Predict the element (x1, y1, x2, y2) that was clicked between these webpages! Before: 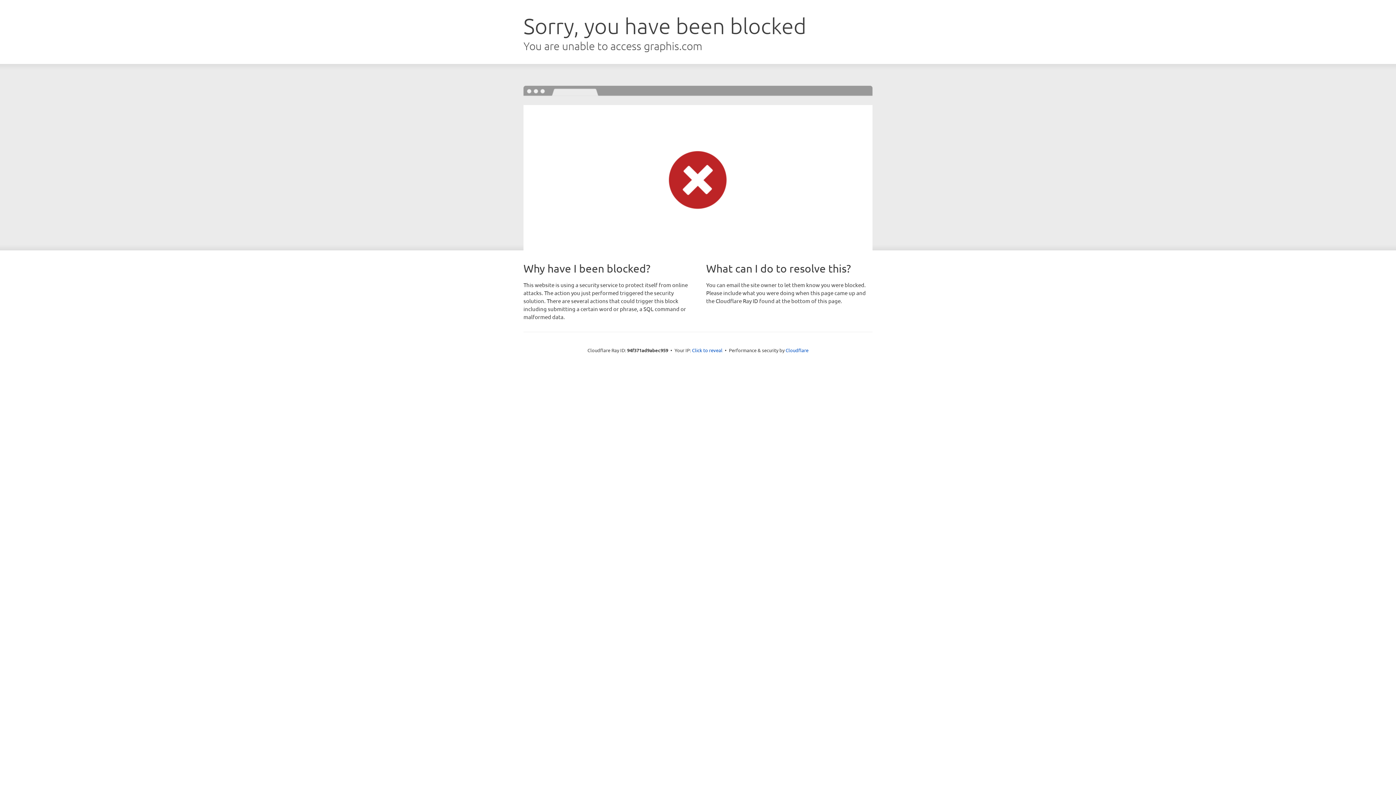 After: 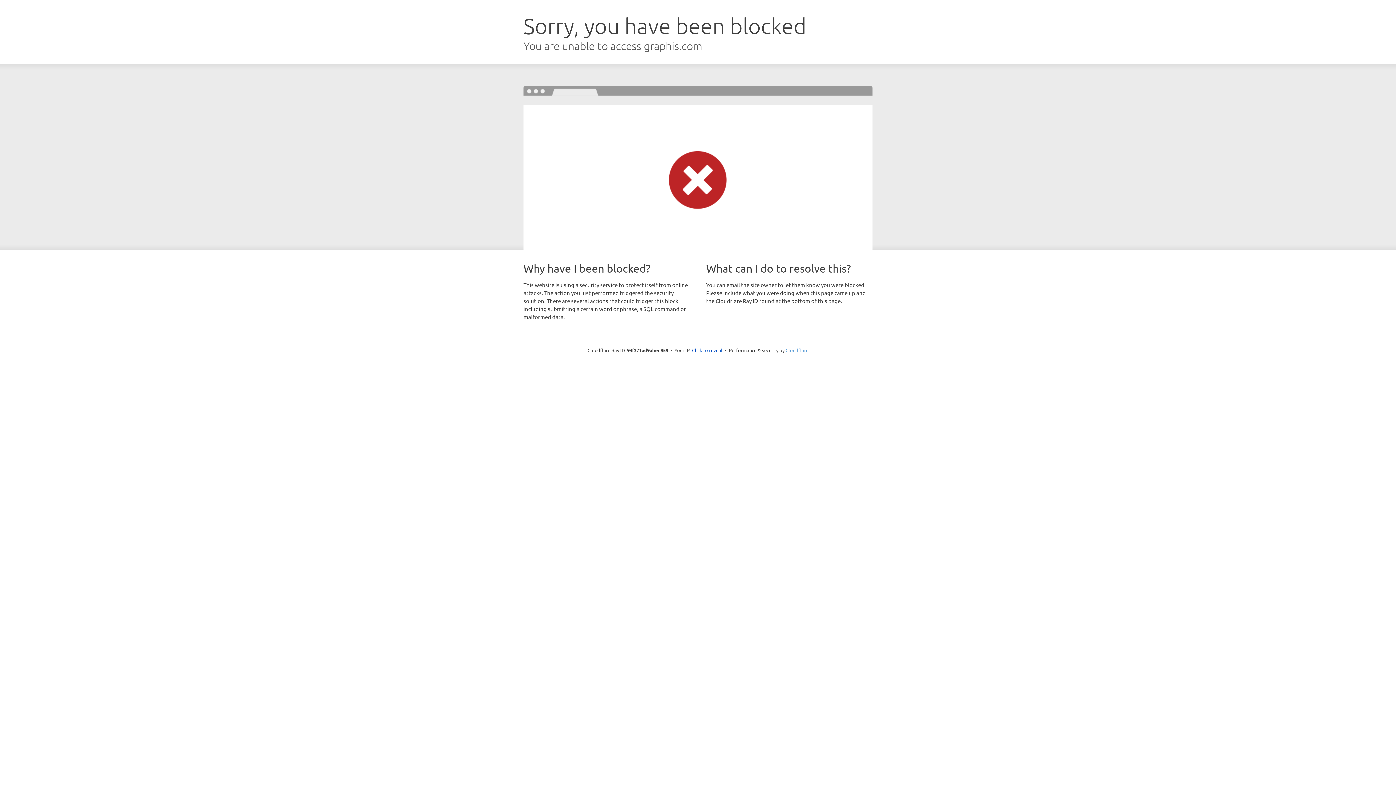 Action: bbox: (785, 347, 808, 353) label: Cloudflare